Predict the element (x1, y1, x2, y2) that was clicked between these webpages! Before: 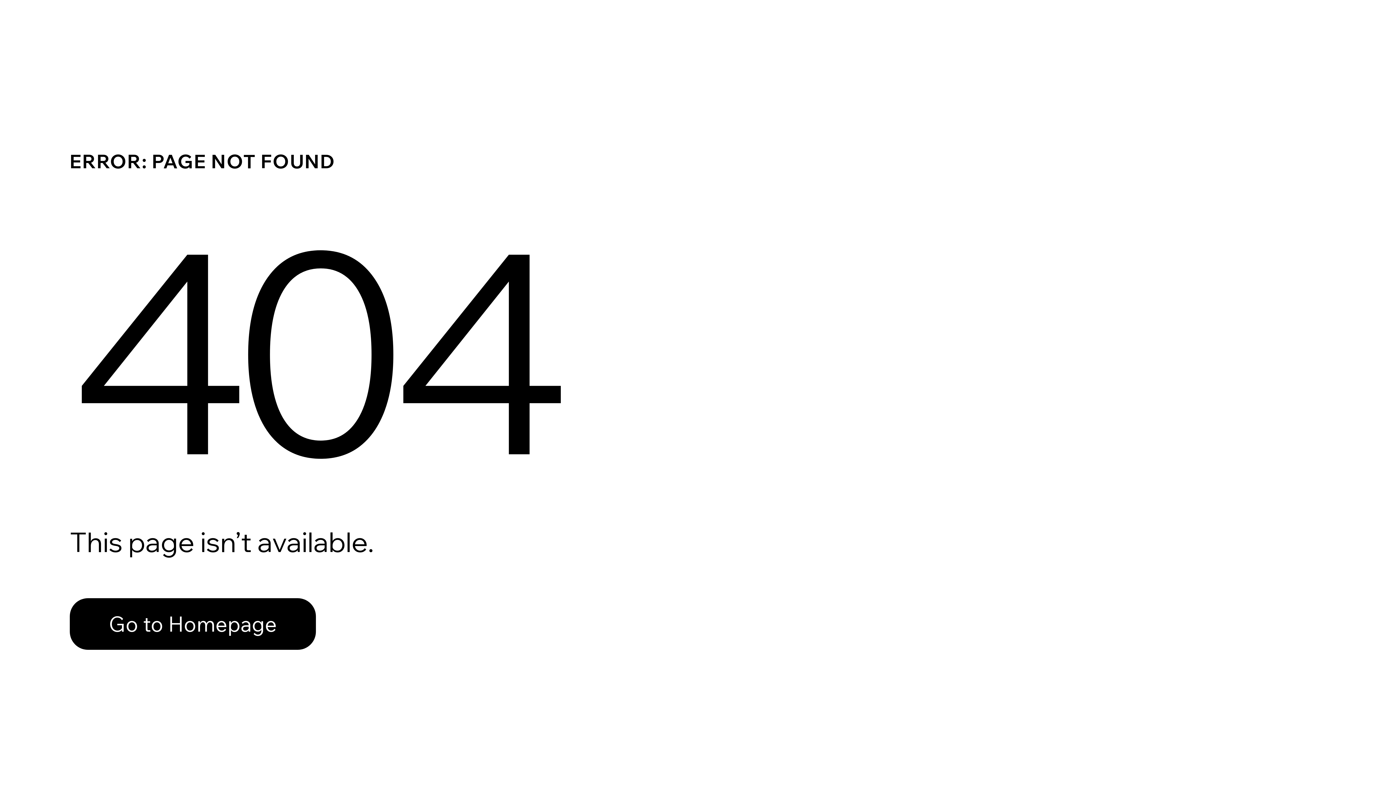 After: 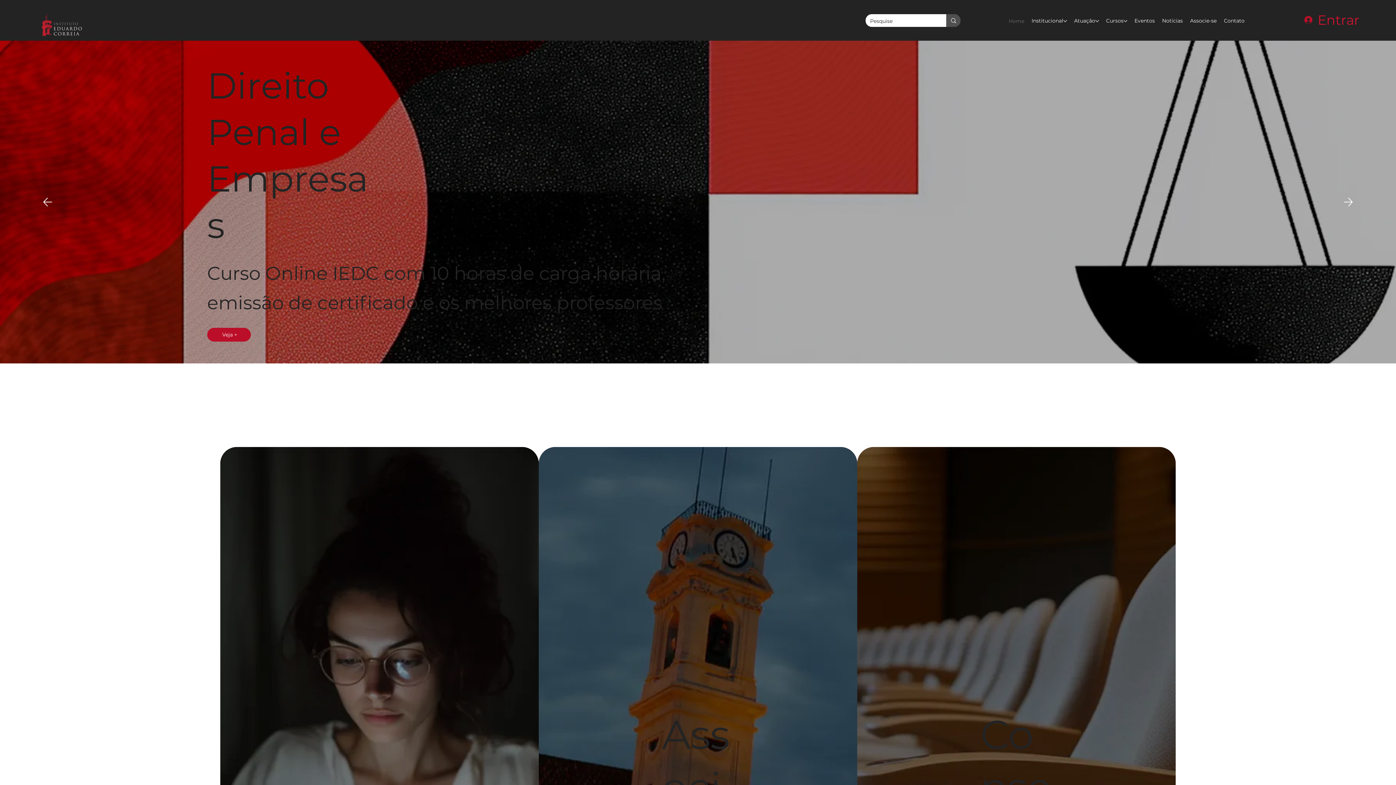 Action: bbox: (69, 582, 768, 659) label: Go to Homepage